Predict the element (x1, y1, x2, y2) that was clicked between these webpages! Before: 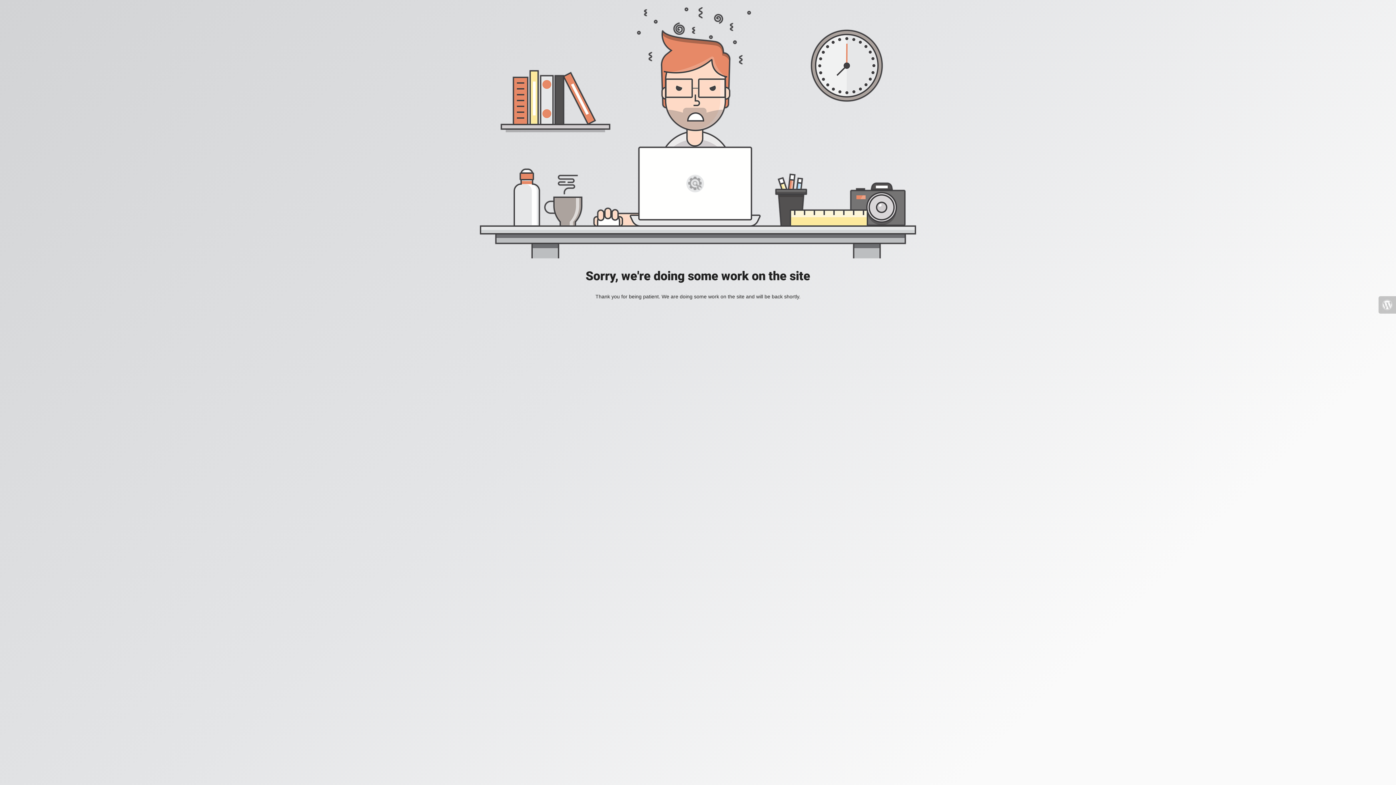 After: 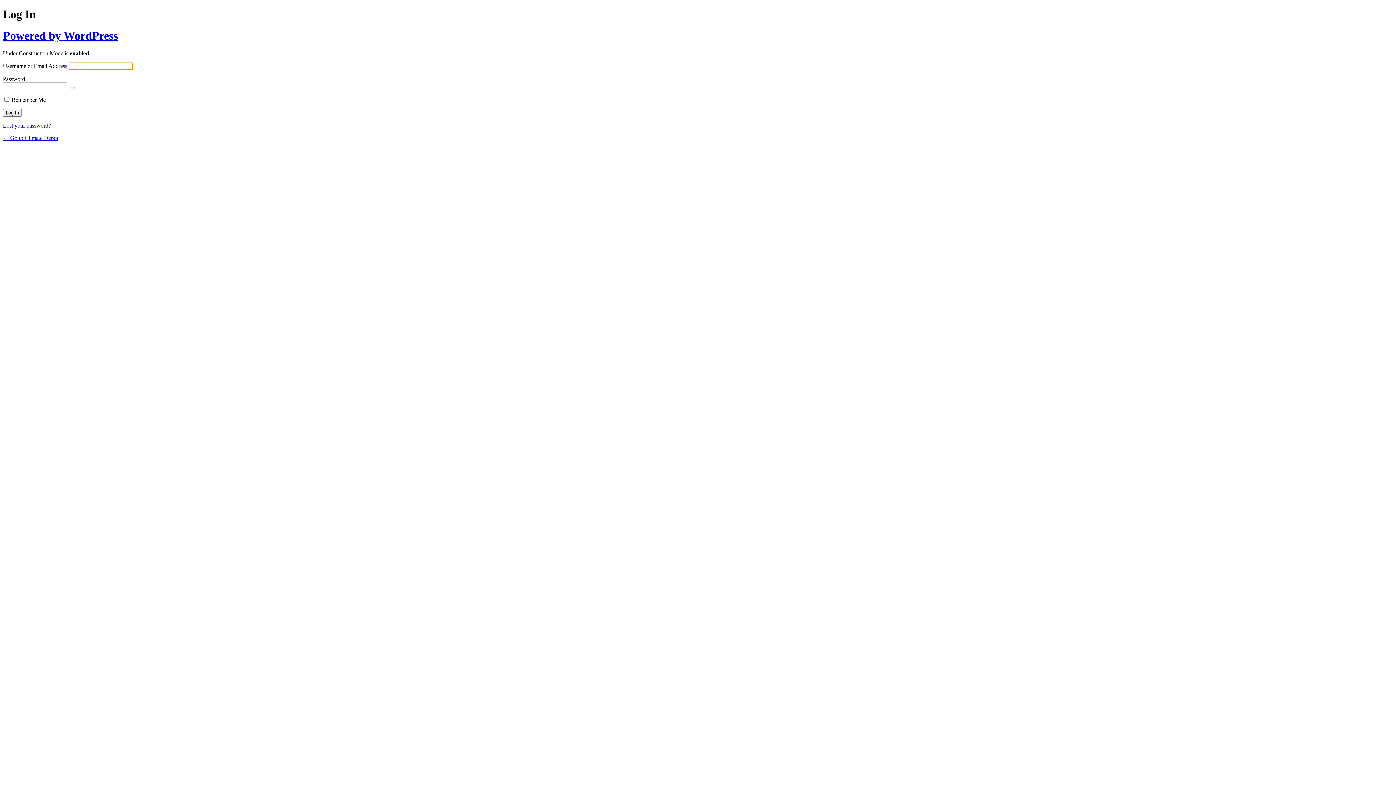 Action: bbox: (1378, 296, 1396, 313)